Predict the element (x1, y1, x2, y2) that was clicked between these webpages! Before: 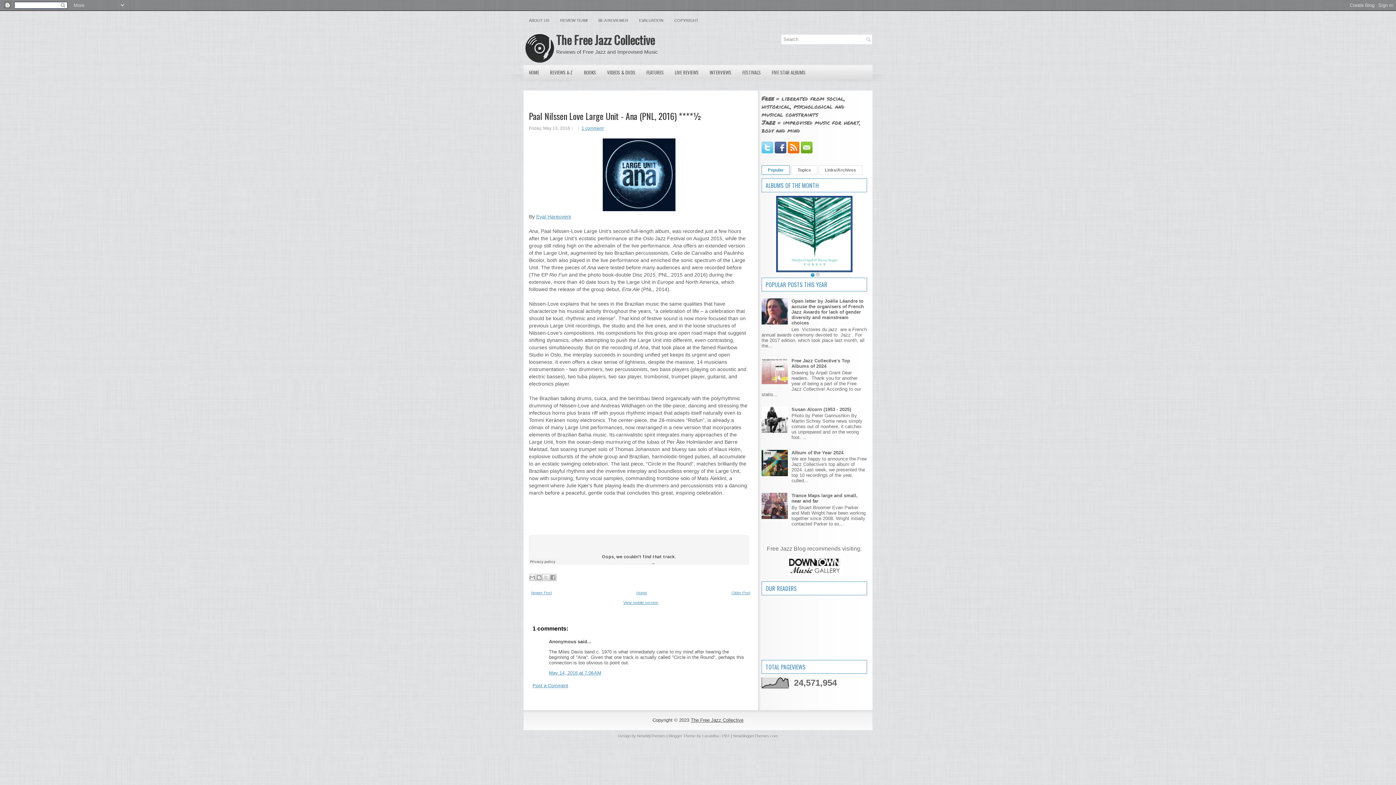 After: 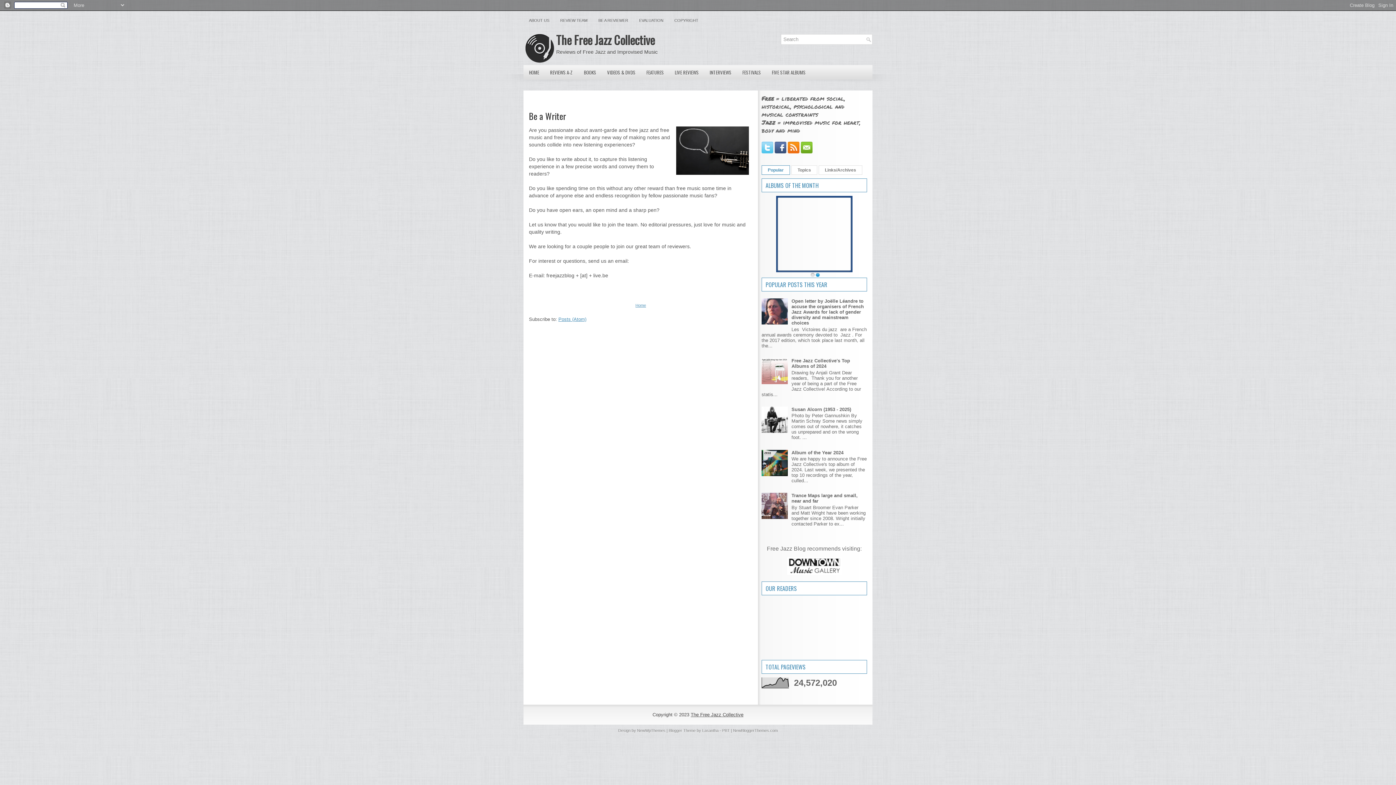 Action: bbox: (593, 14, 633, 26) label: BE A REVIEWER